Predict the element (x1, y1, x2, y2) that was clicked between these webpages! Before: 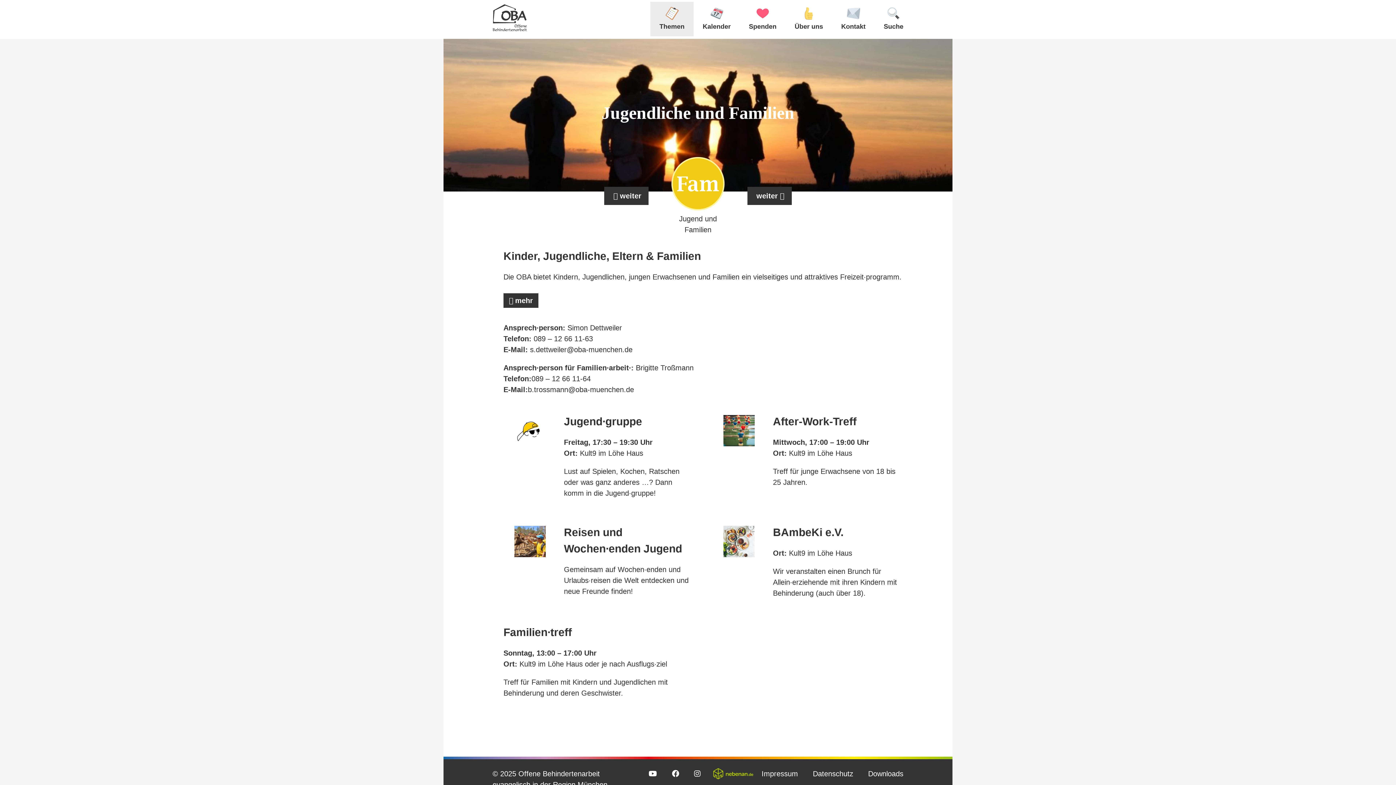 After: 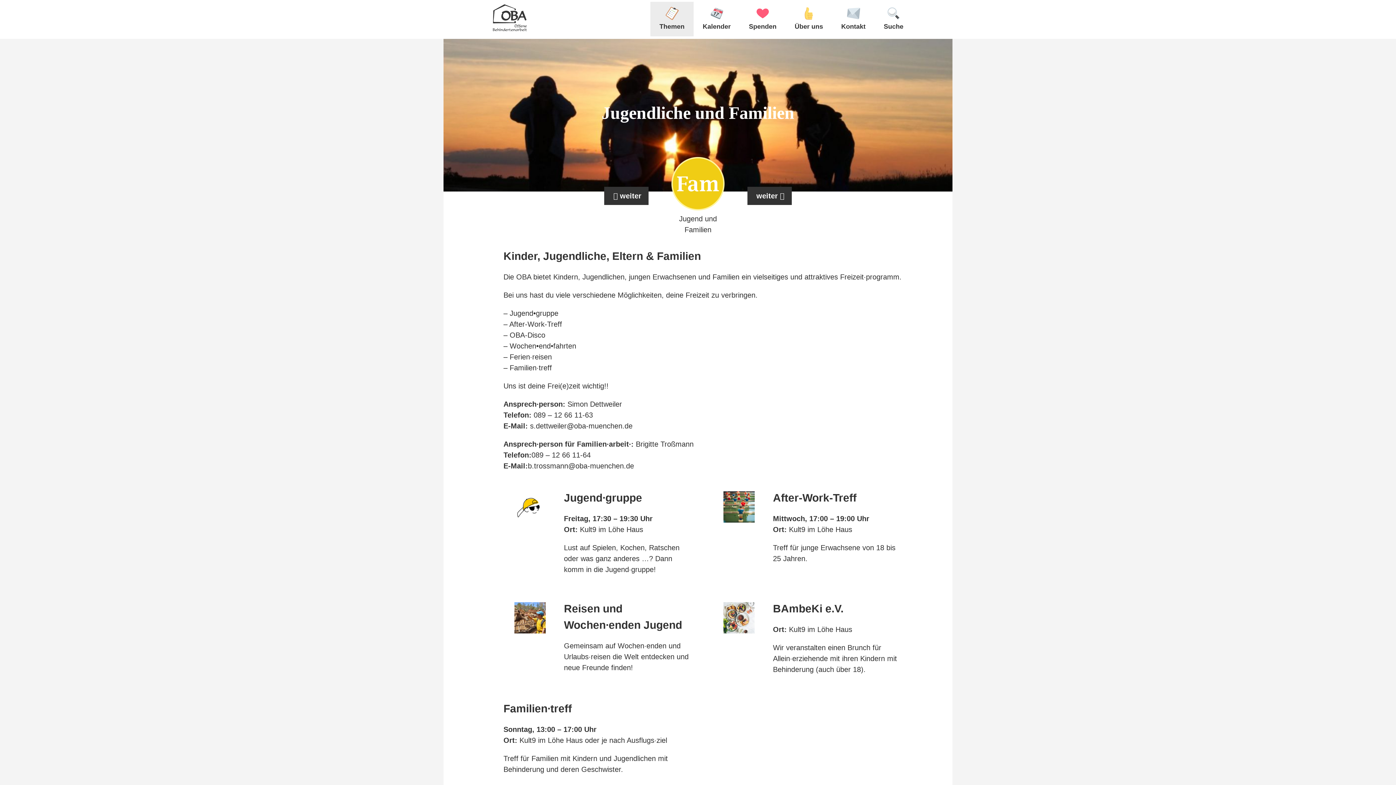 Action: label: mehr bbox: (503, 293, 538, 308)